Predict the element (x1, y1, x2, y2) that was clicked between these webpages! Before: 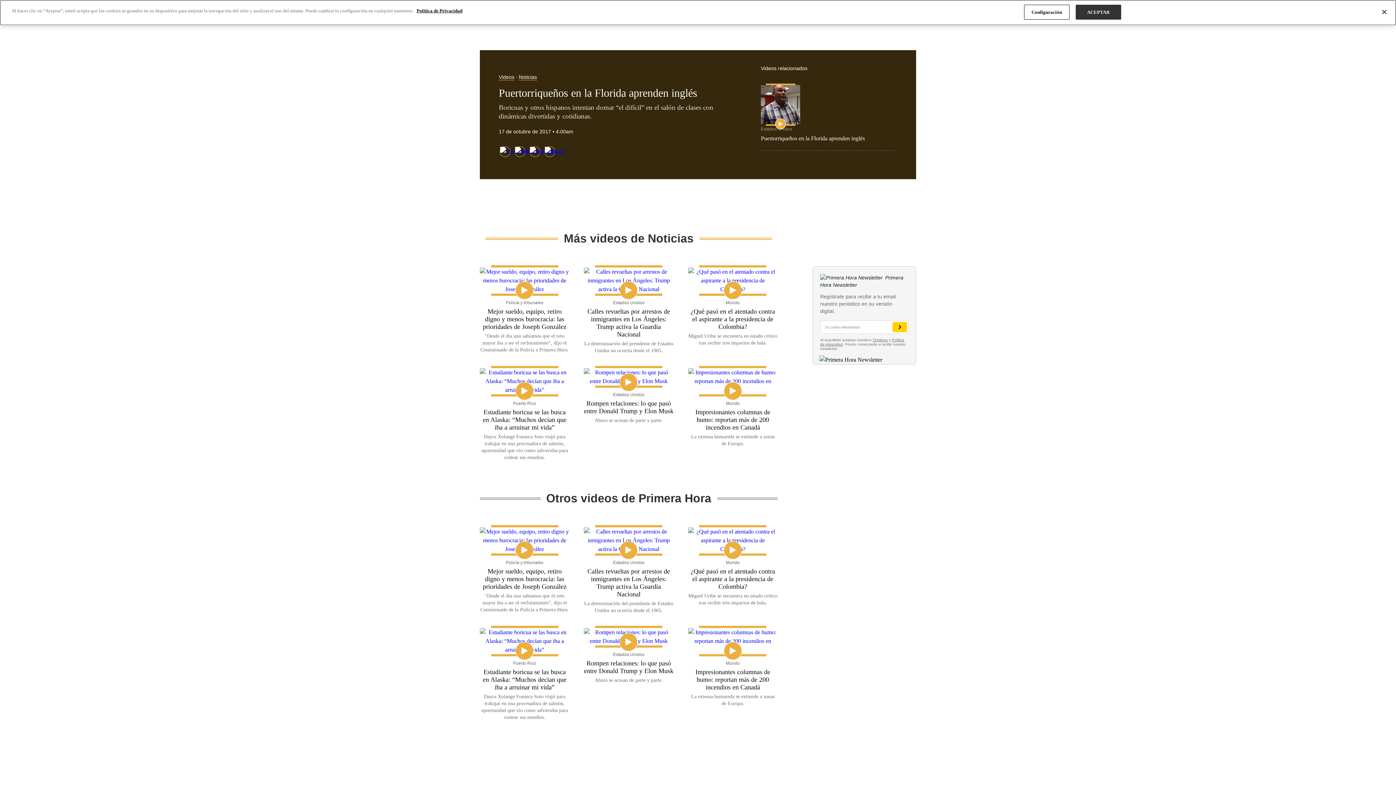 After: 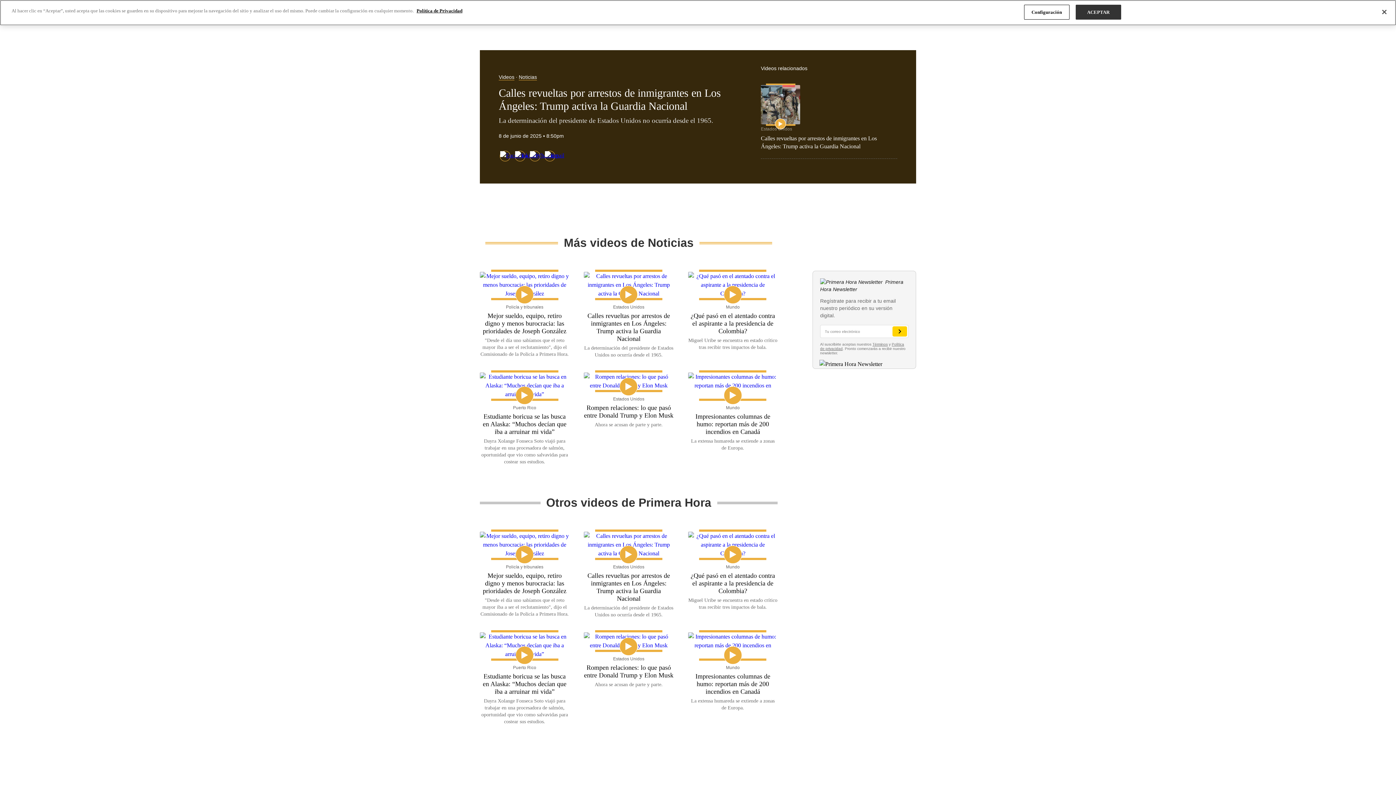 Action: label: Calles revueltas por arrestos de inmigrantes en Los Ángeles: Trump activa la Guardia Nacional

La determinación del presidente de Estados Unidos no ocurría desde el 1965. bbox: (584, 568, 673, 614)